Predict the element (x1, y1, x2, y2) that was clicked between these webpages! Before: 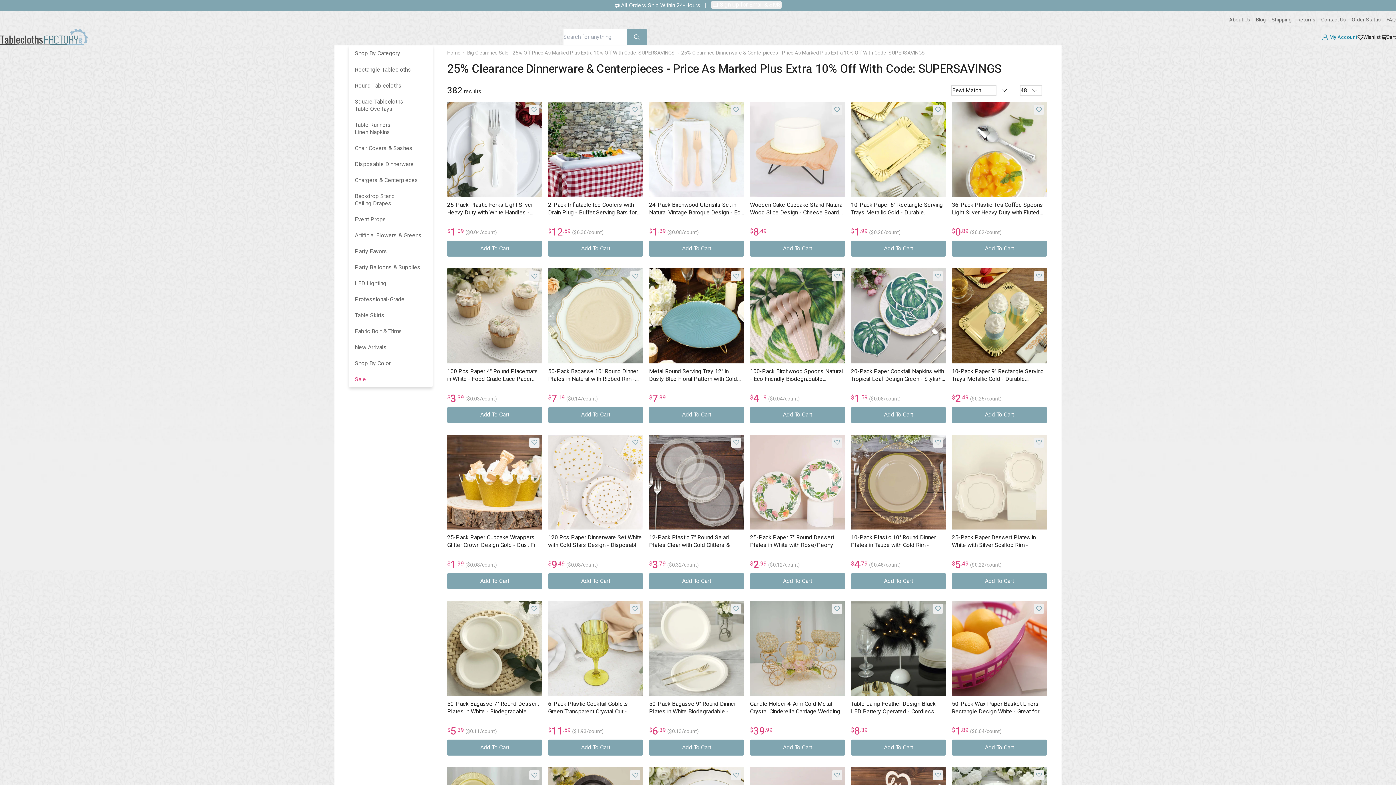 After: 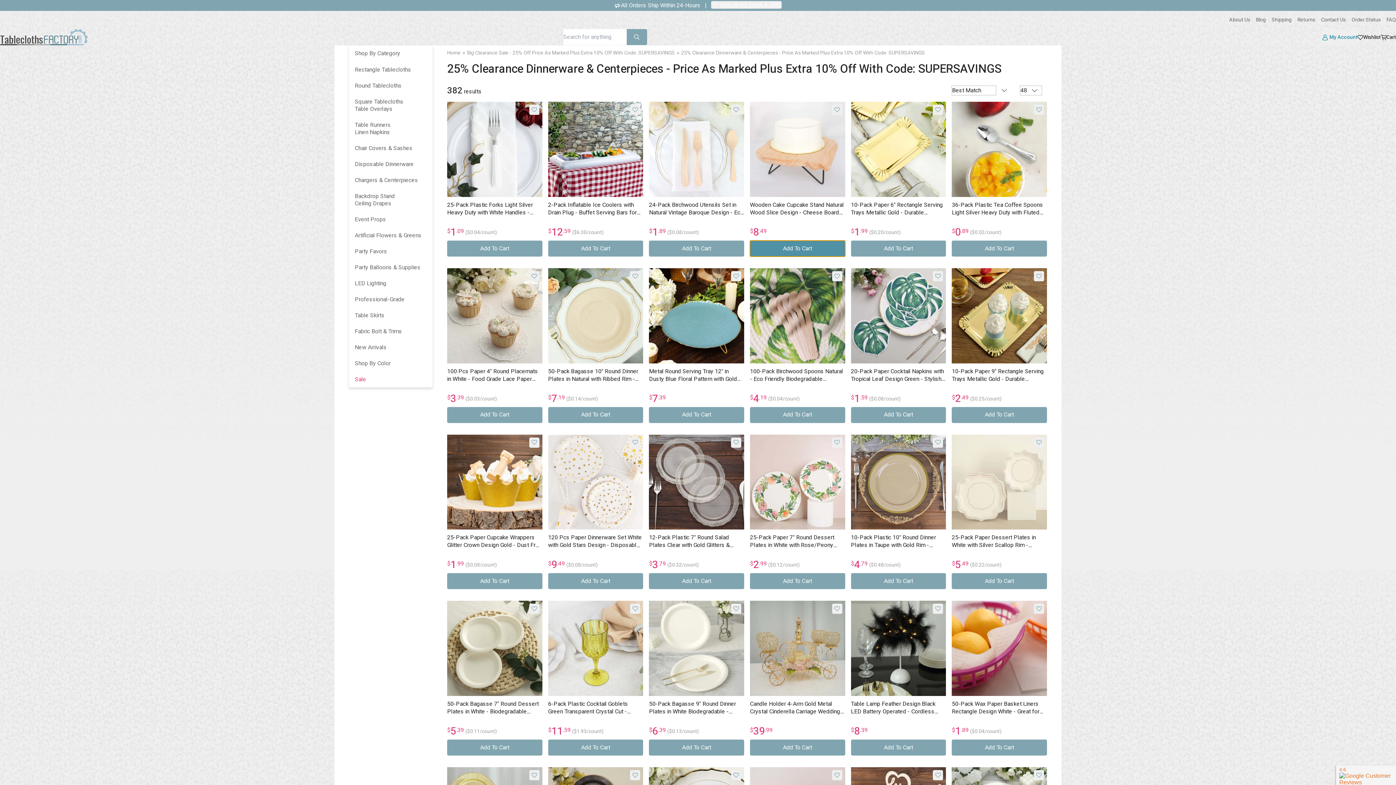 Action: bbox: (750, 240, 845, 256) label: Add To Cart